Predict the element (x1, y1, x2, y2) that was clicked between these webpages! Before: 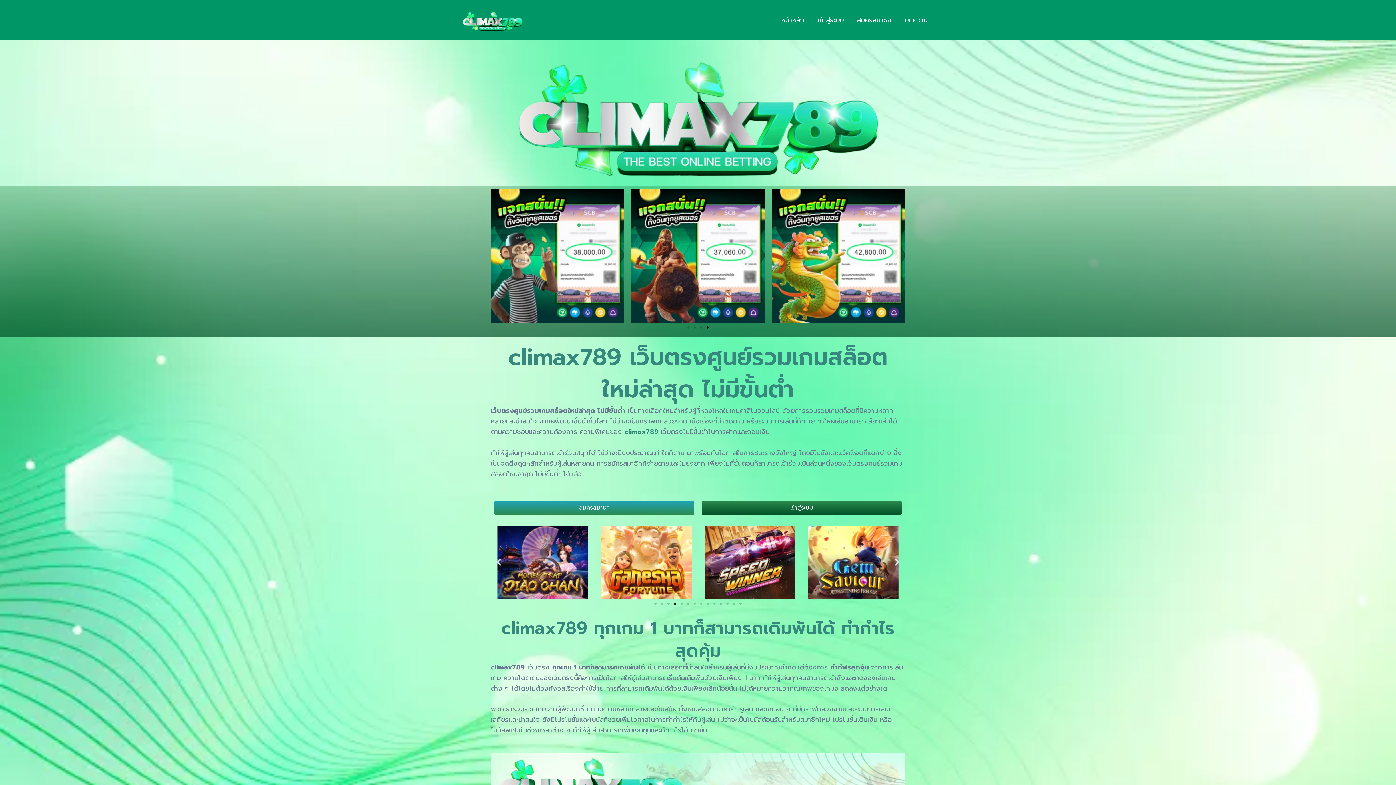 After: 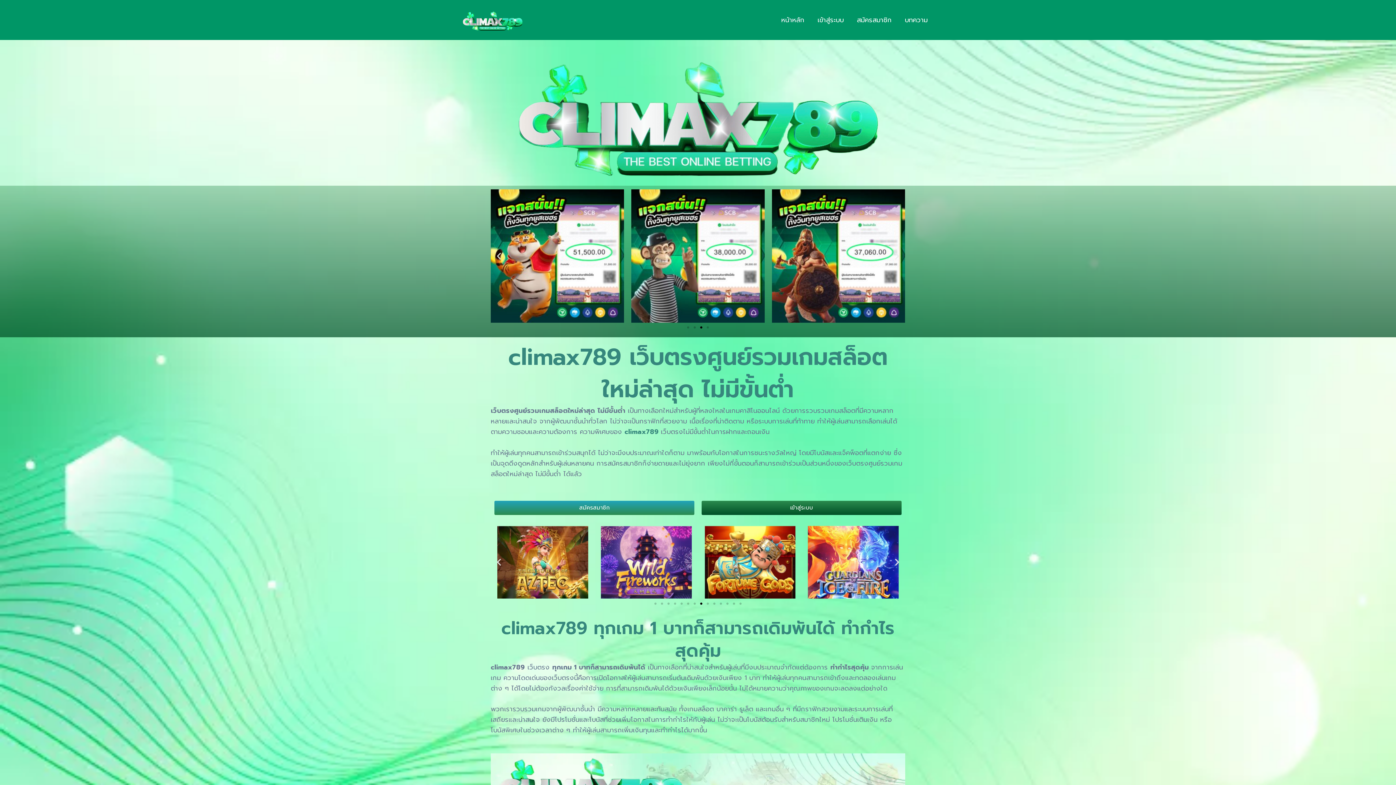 Action: label: Go to slide 8 bbox: (700, 602, 702, 604)